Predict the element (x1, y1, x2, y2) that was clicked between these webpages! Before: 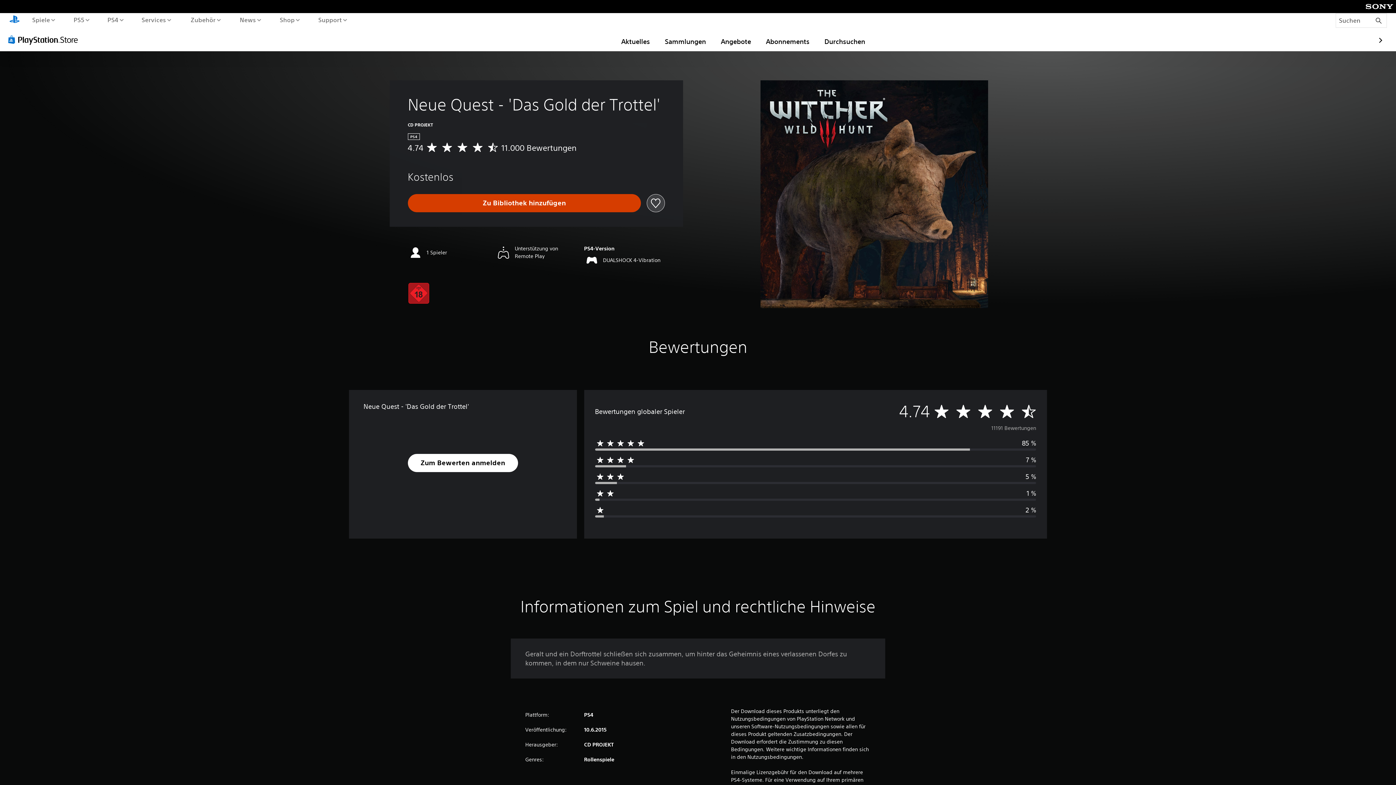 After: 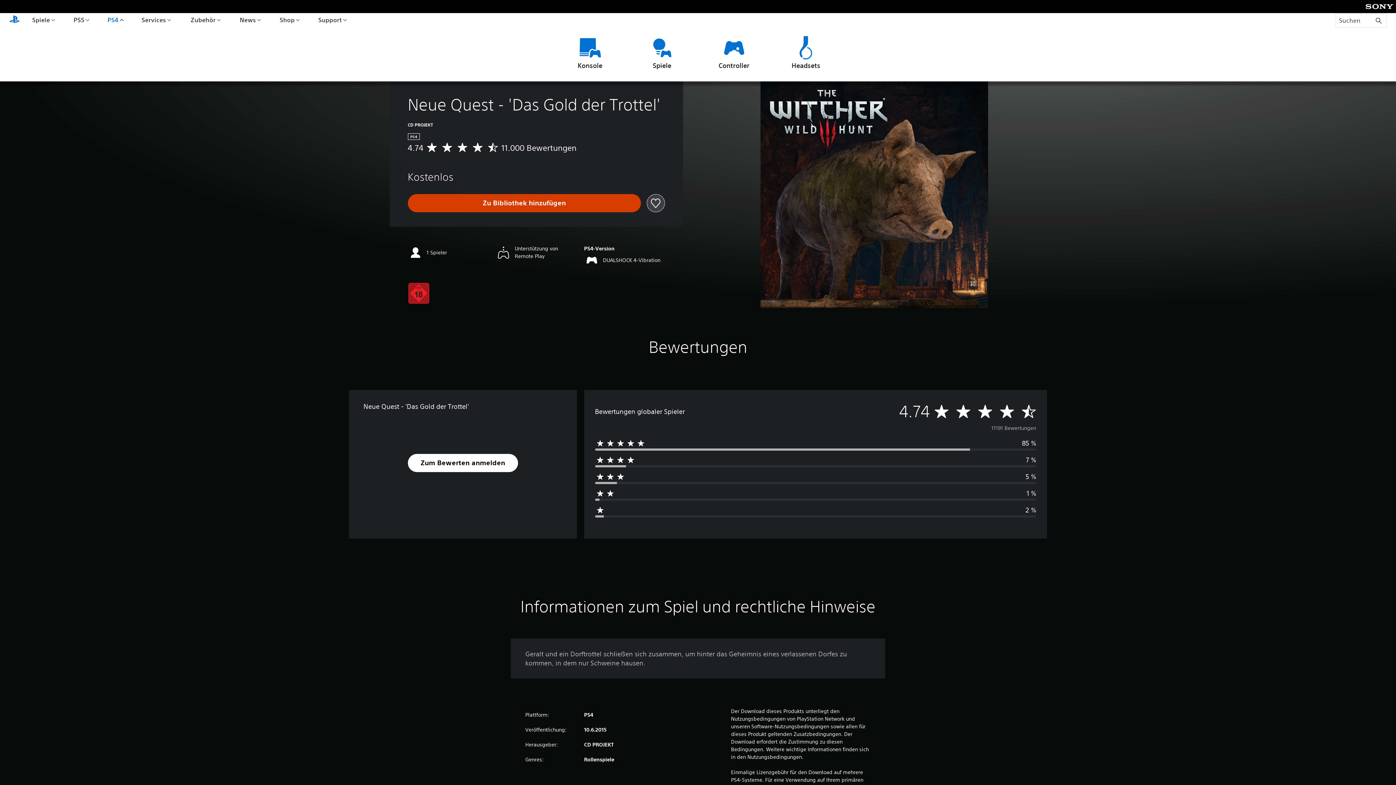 Action: bbox: (105, 13, 125, 26) label: PS4